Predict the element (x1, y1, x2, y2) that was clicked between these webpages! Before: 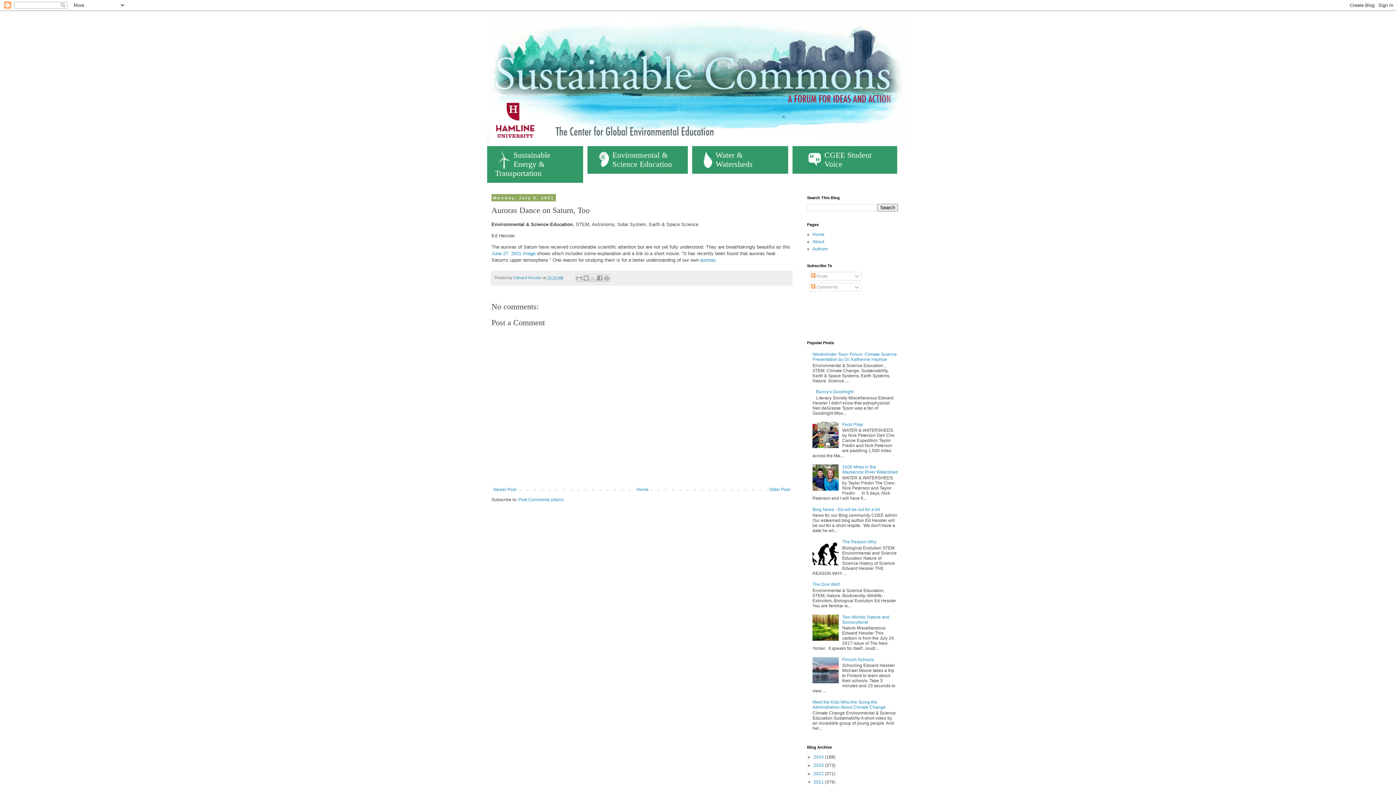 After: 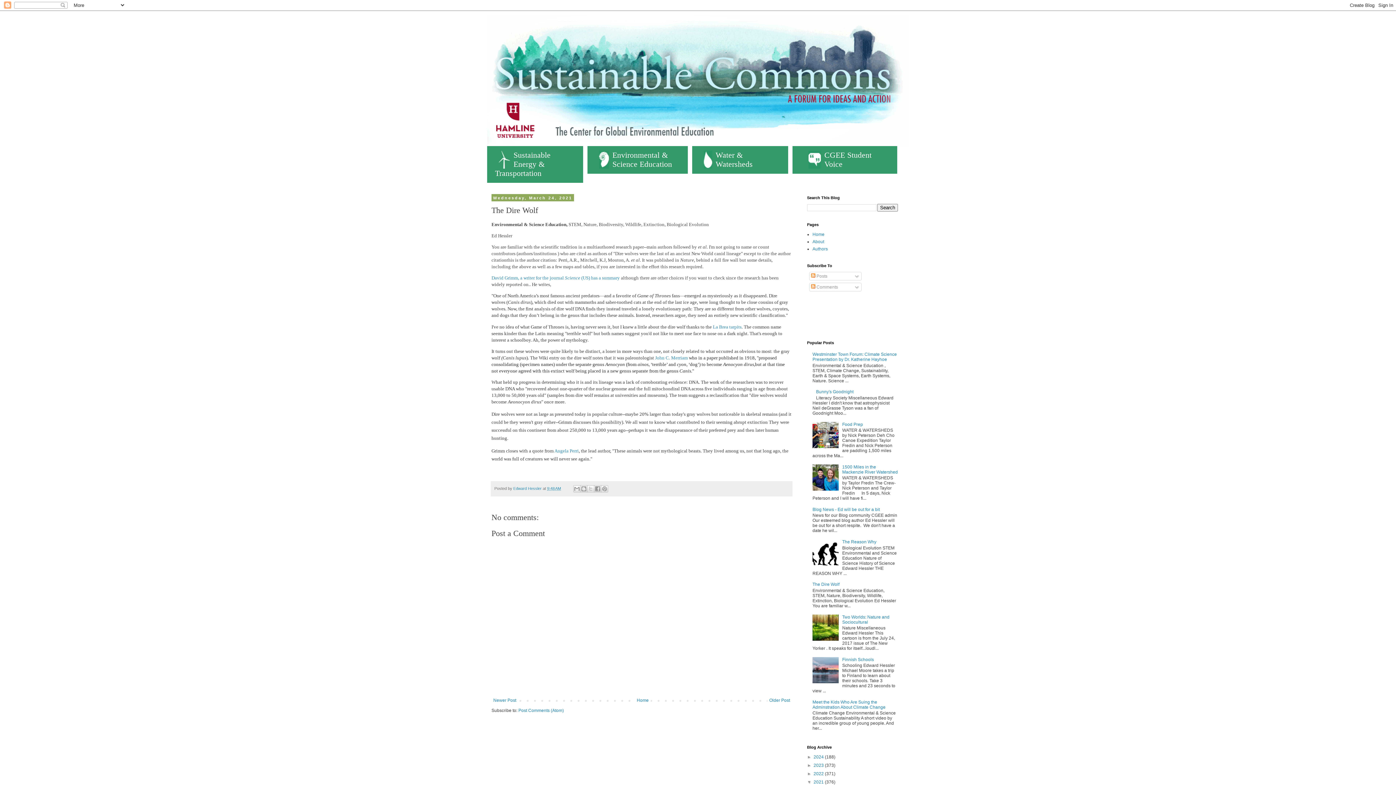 Action: bbox: (812, 582, 839, 587) label: The Dire Wolf